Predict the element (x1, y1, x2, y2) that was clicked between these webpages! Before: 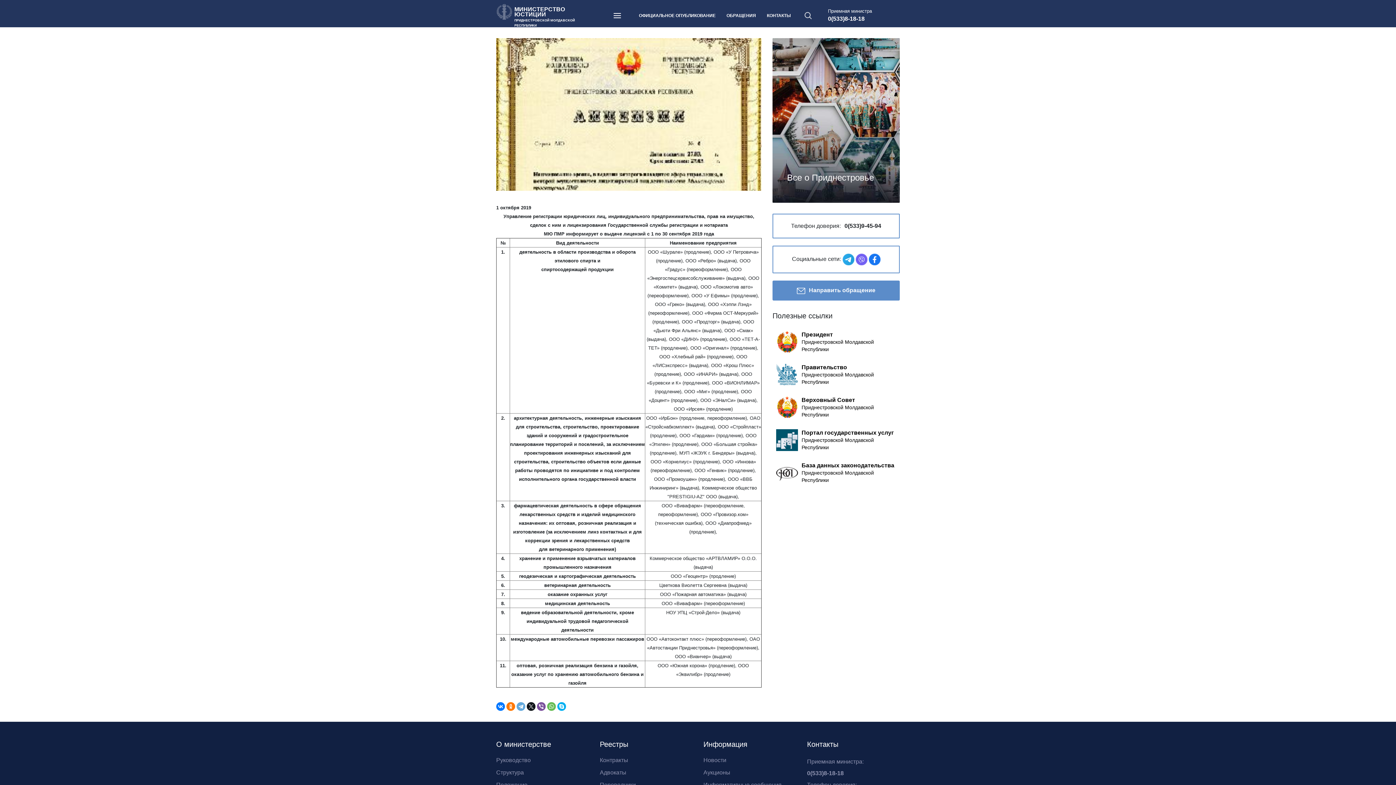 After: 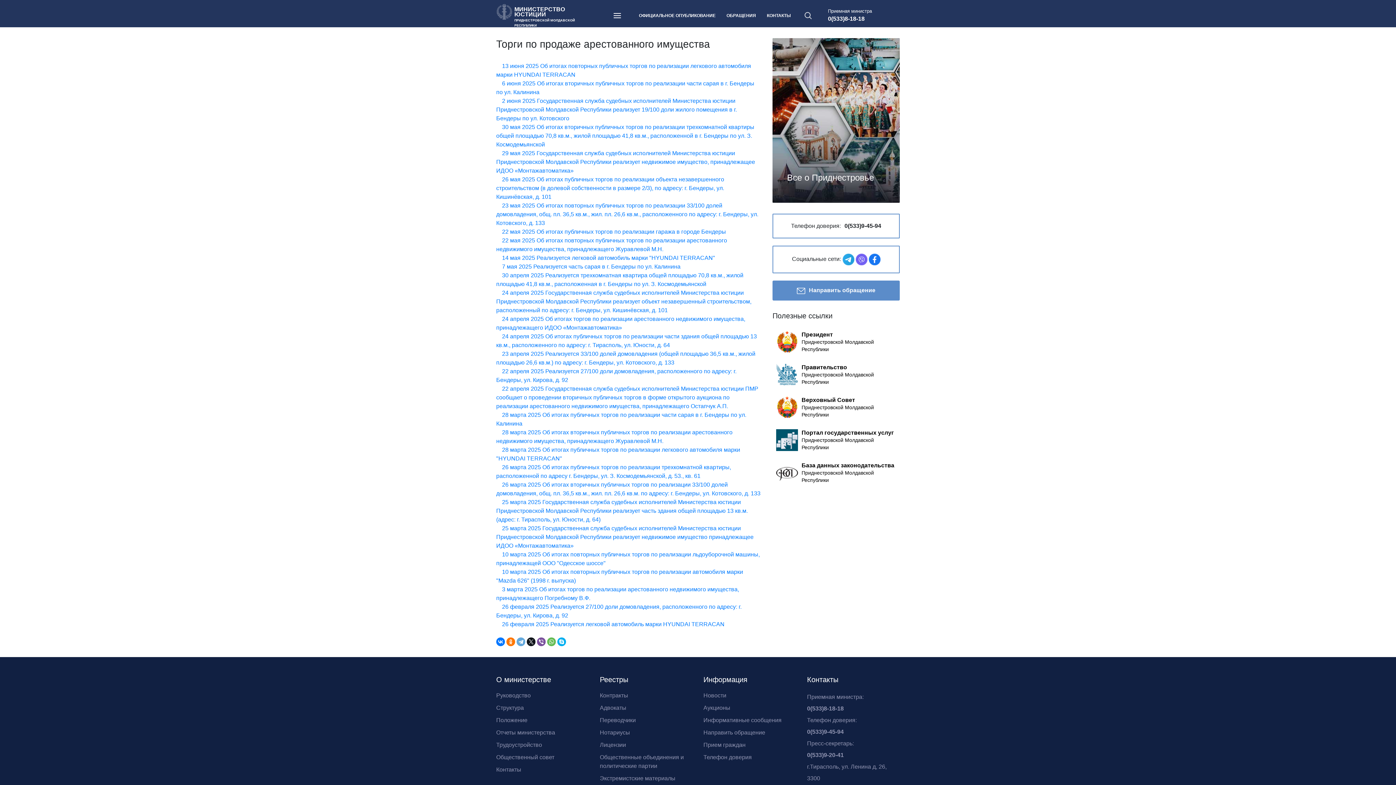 Action: label: Аукционы bbox: (703, 769, 730, 776)